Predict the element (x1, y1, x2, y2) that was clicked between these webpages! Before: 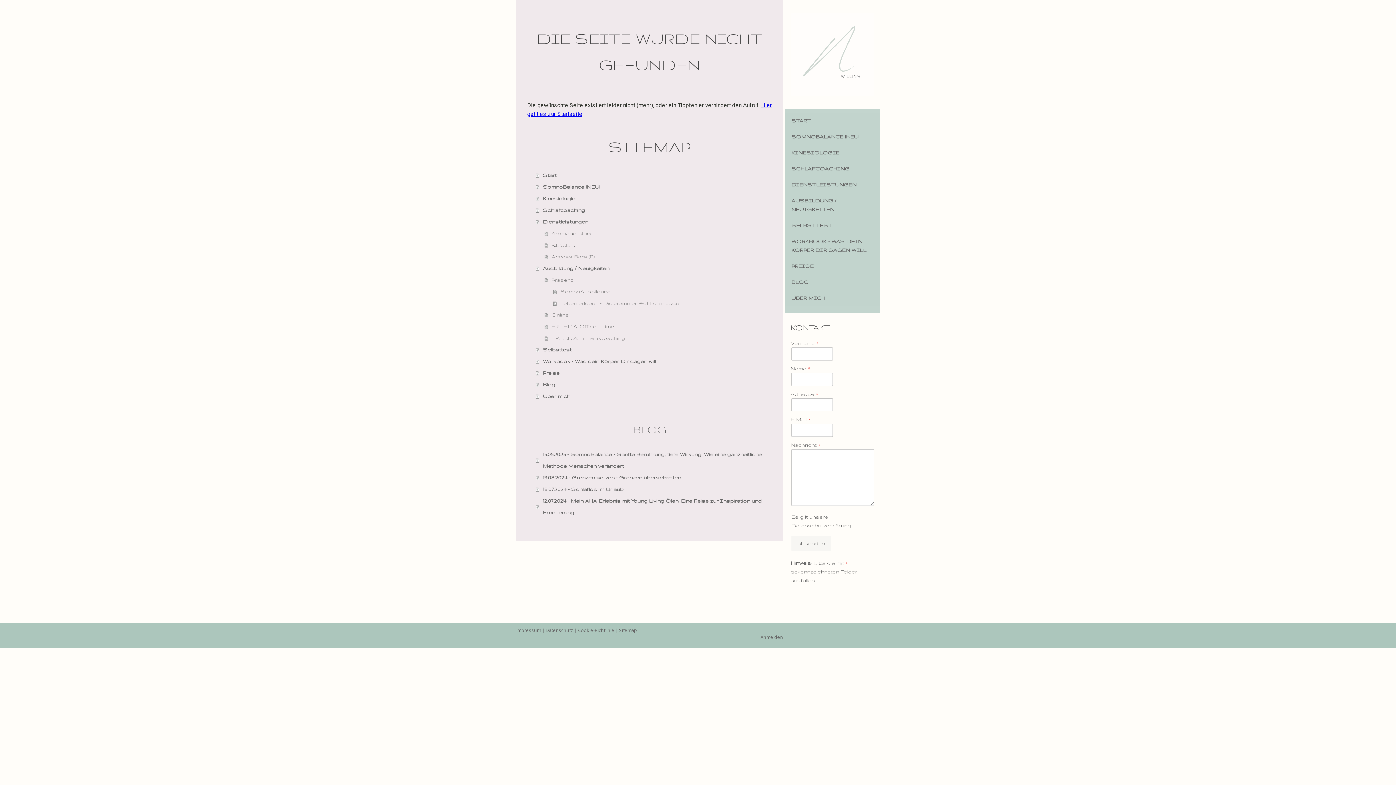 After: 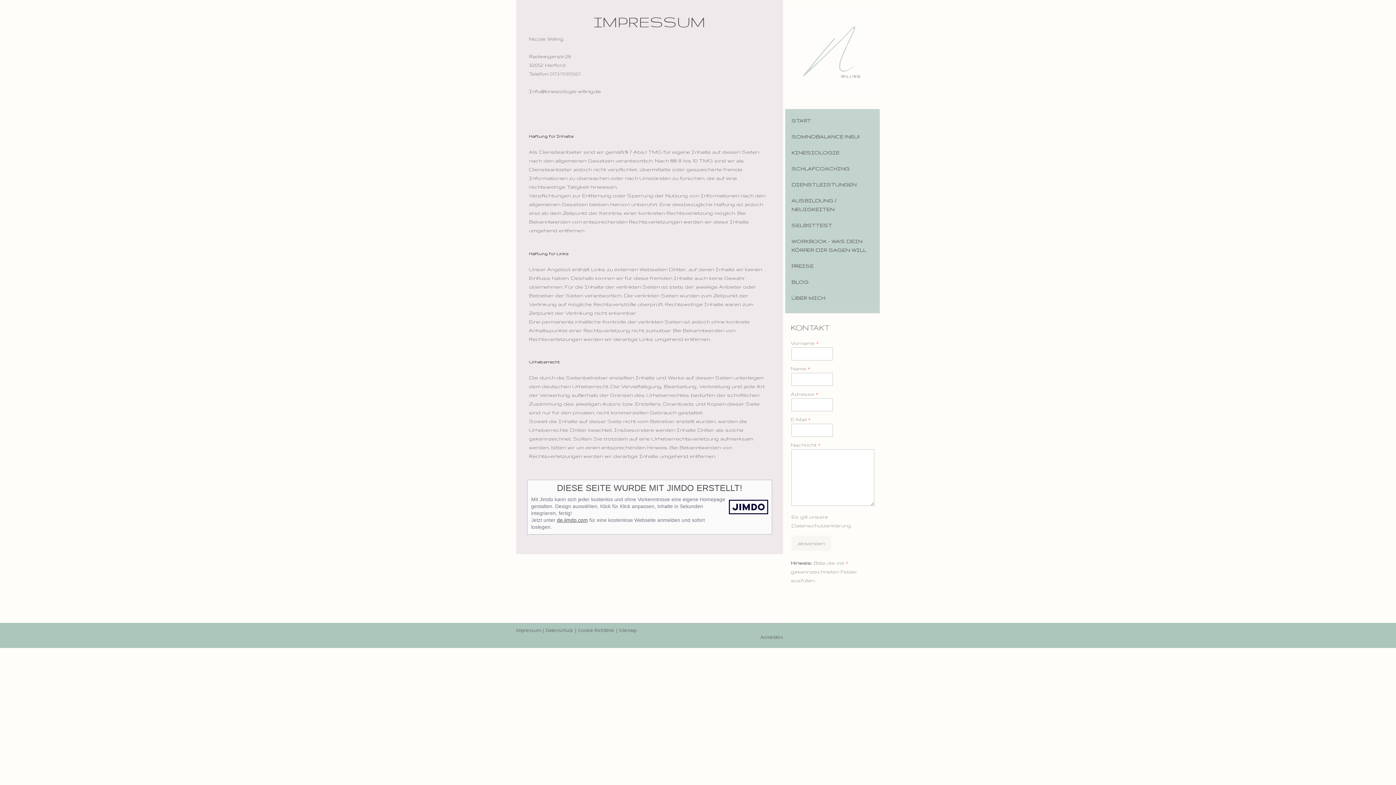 Action: label: Impressum bbox: (516, 627, 541, 633)